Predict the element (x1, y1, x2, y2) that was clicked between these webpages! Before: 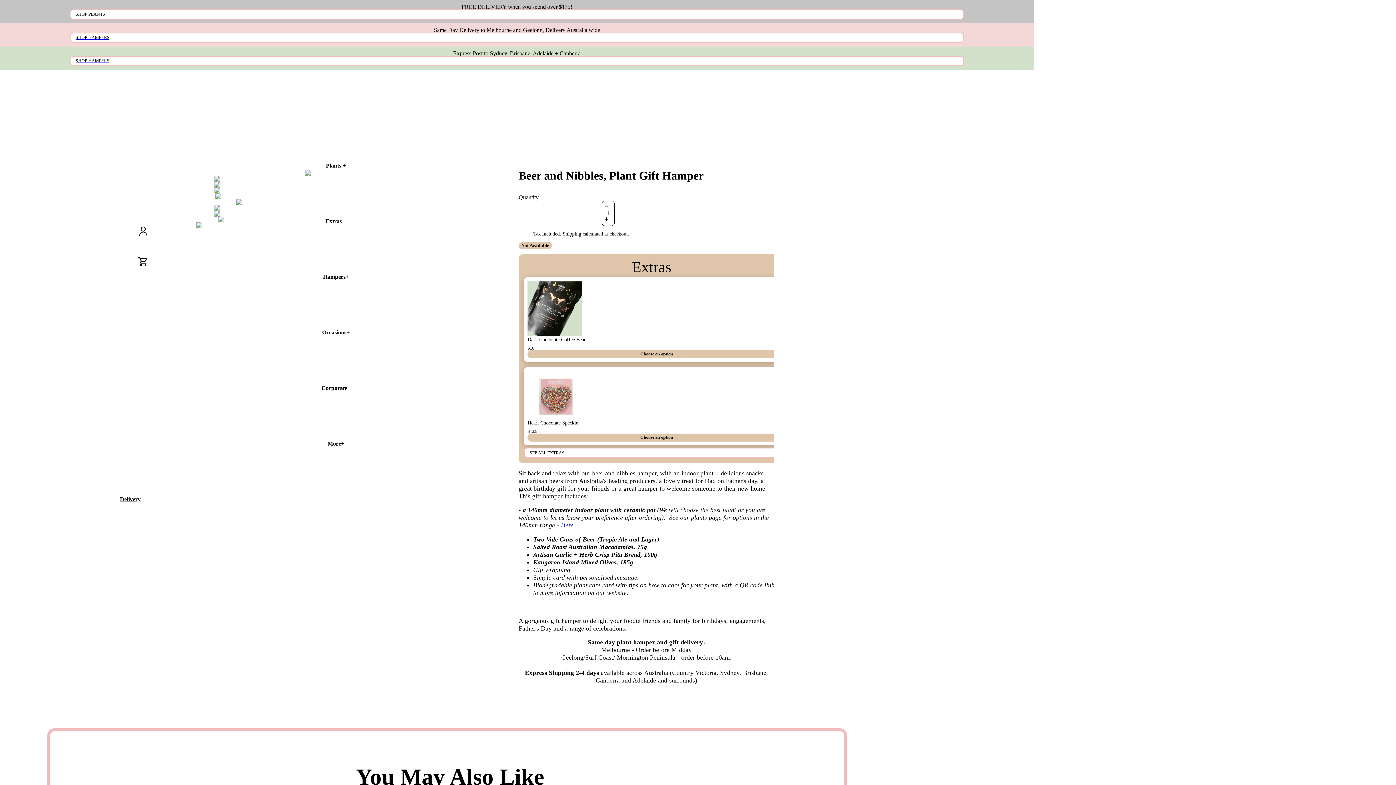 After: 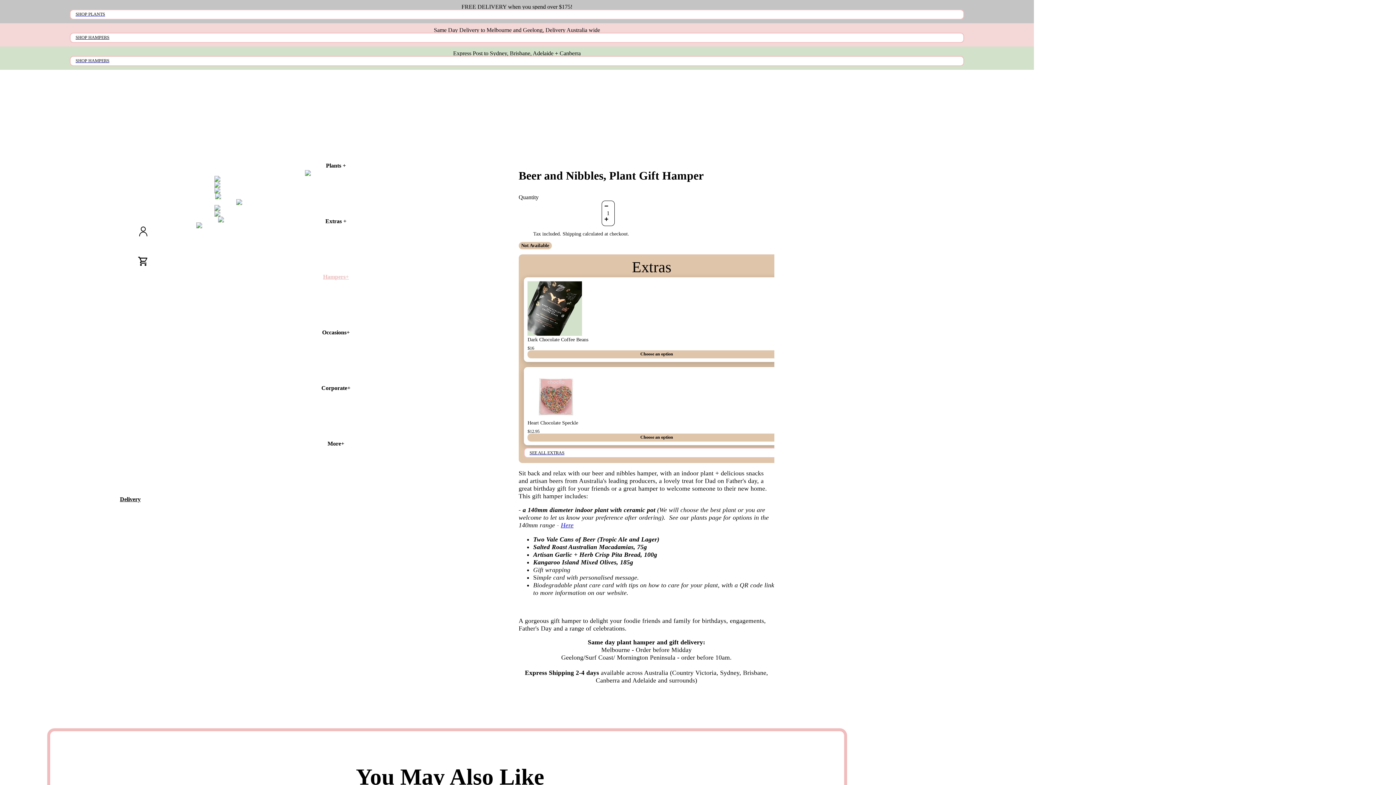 Action: label: Hampers+ bbox: (323, 273, 348, 329)